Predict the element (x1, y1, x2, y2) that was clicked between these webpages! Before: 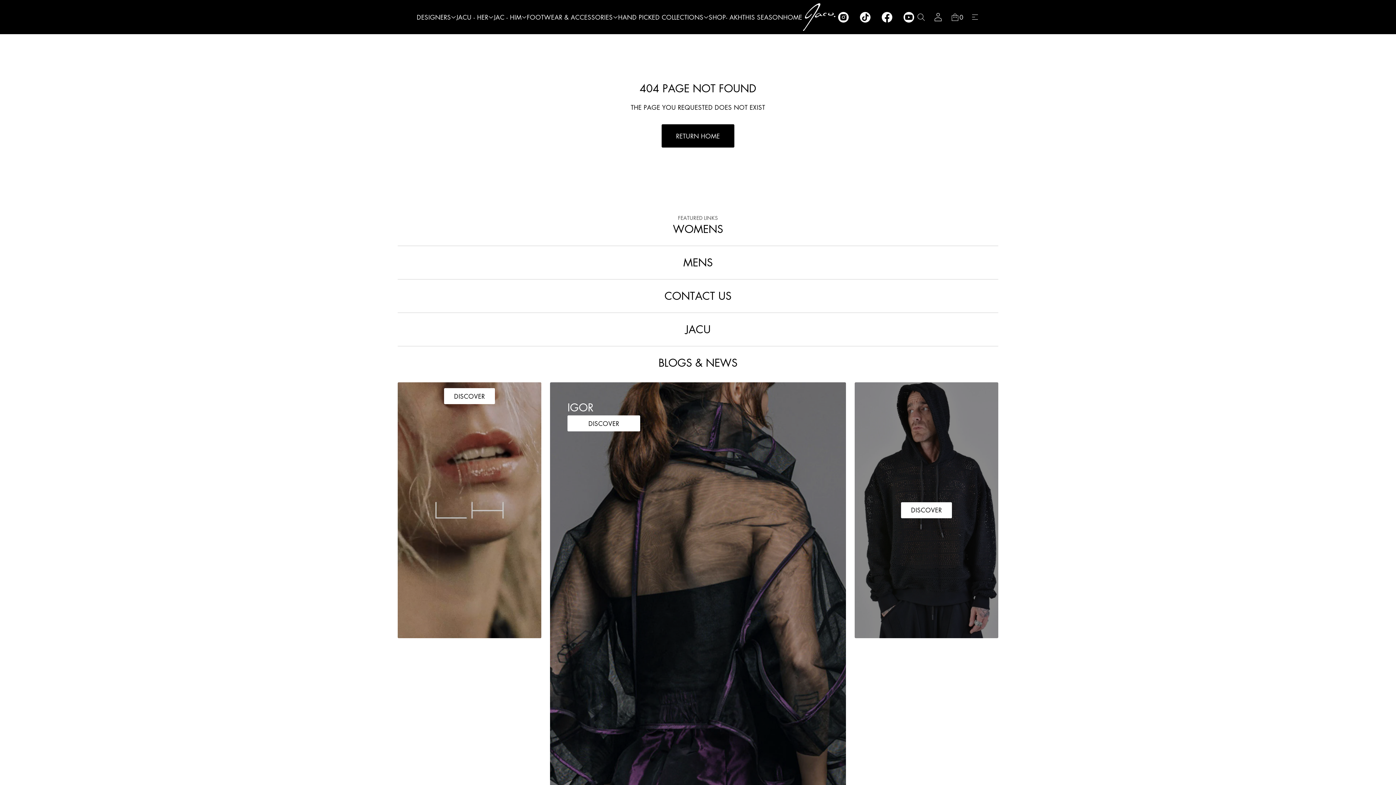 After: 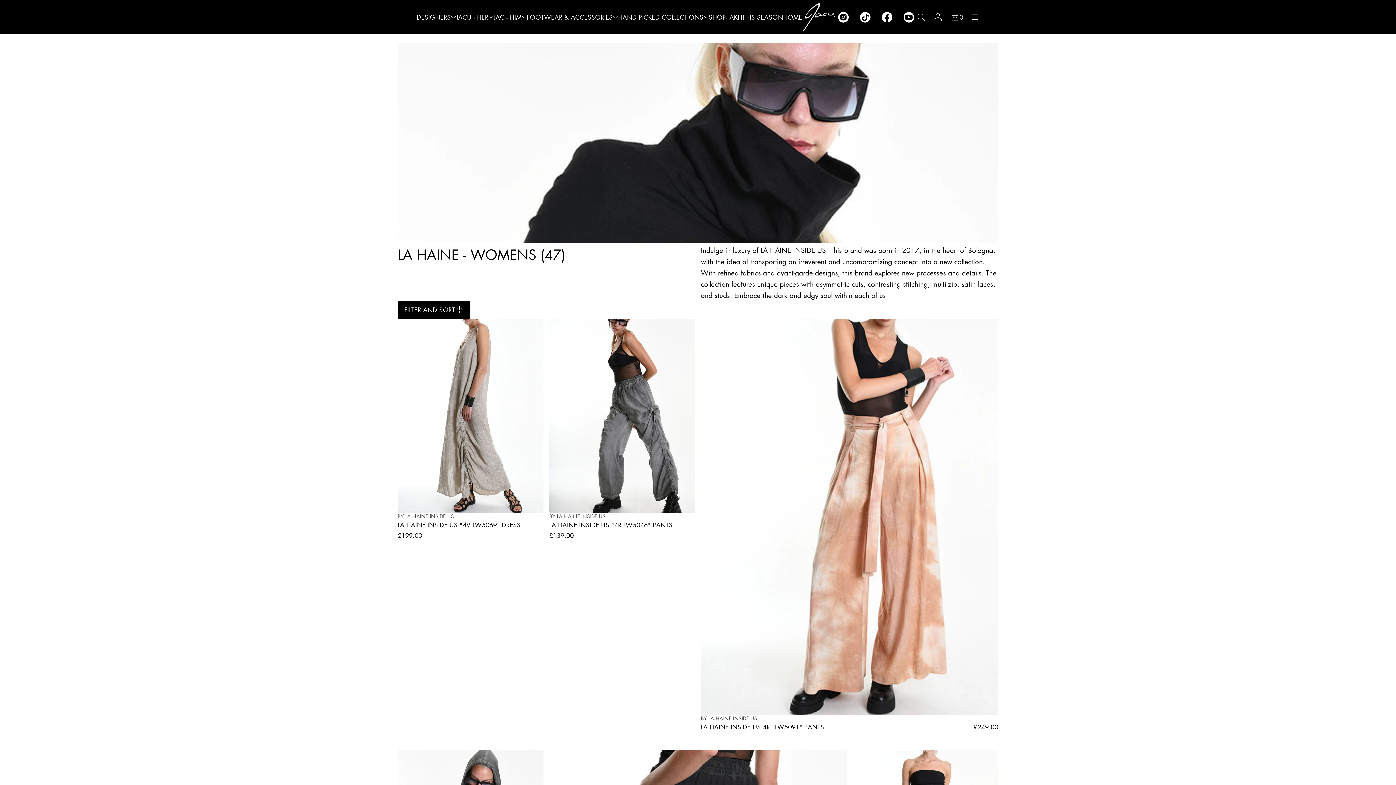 Action: label: DISCOVER bbox: (397, 382, 541, 638)